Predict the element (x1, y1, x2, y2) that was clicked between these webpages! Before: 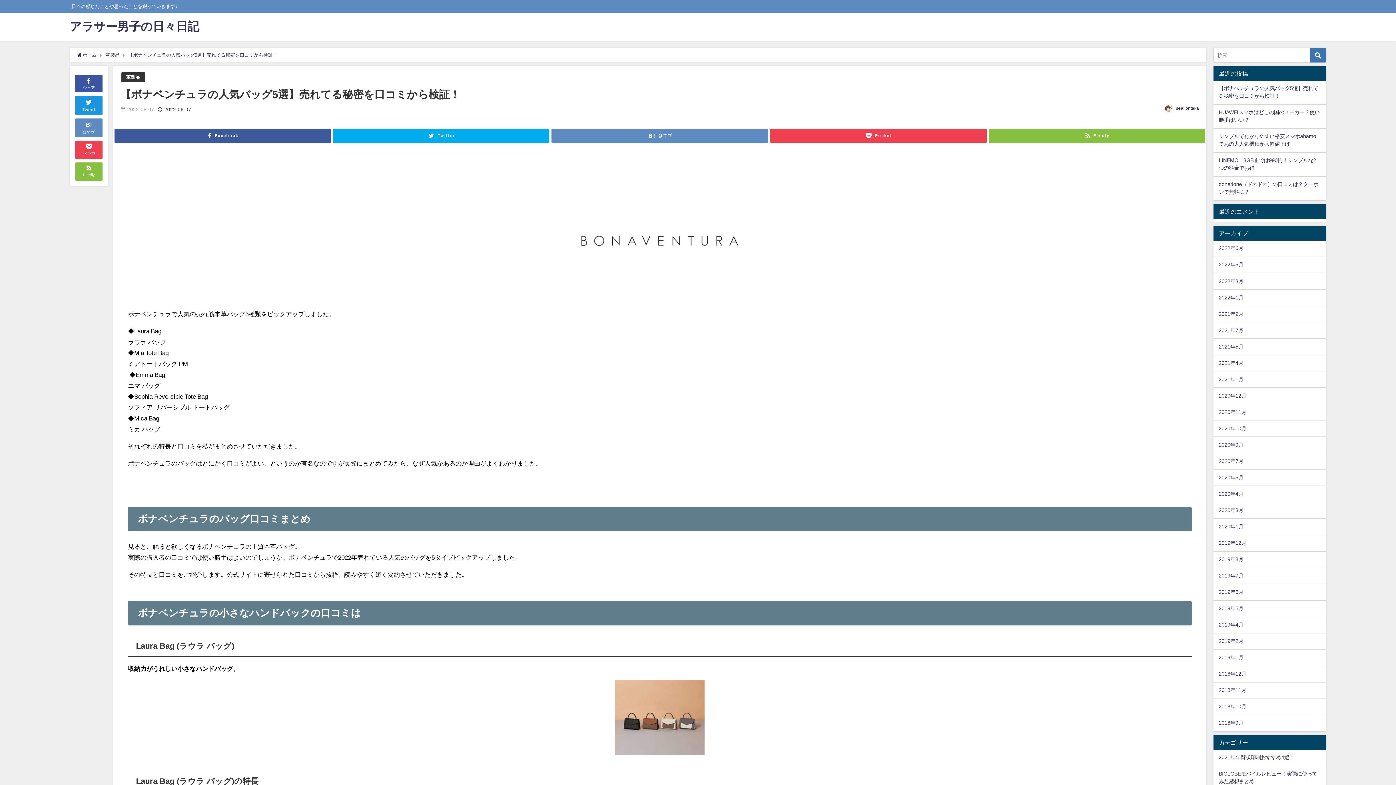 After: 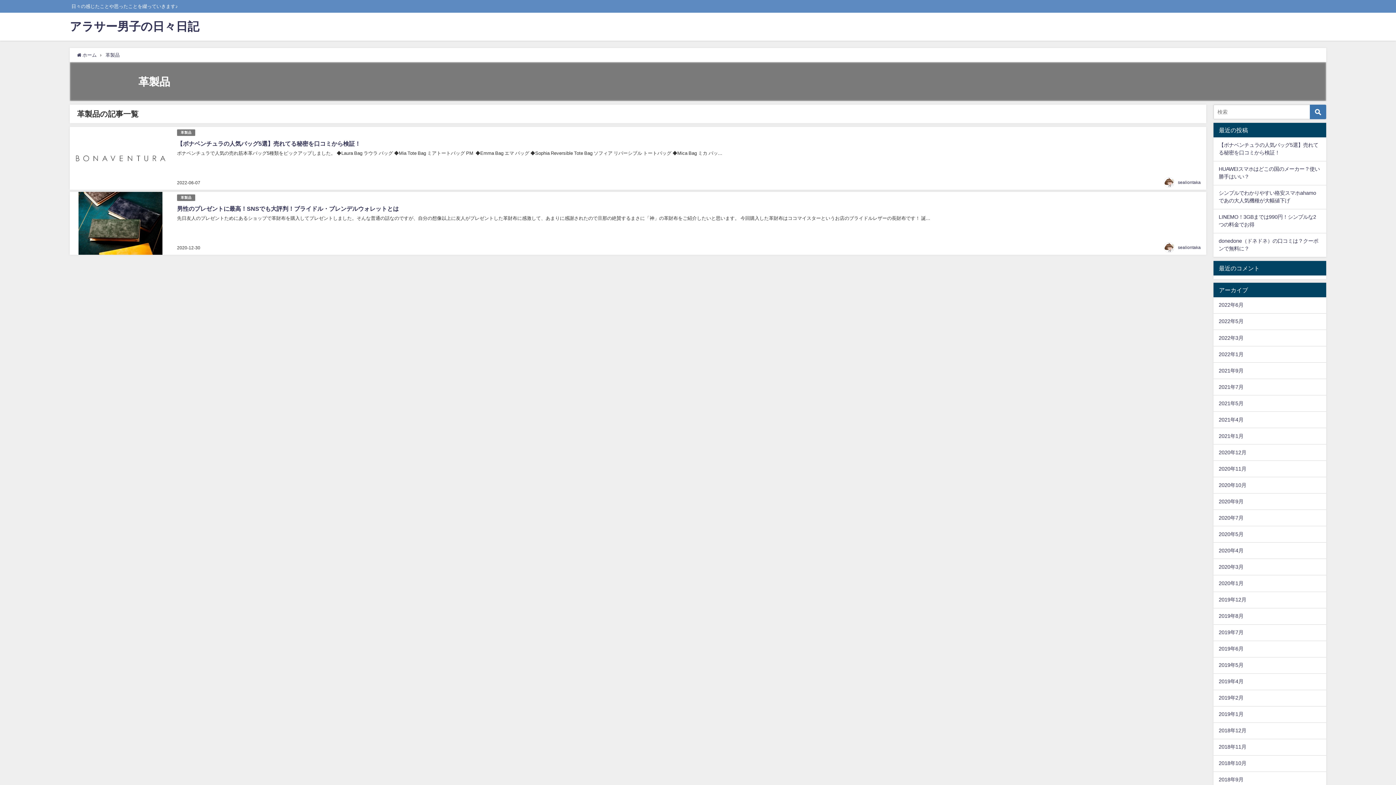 Action: bbox: (126, 74, 140, 79) label: 革製品